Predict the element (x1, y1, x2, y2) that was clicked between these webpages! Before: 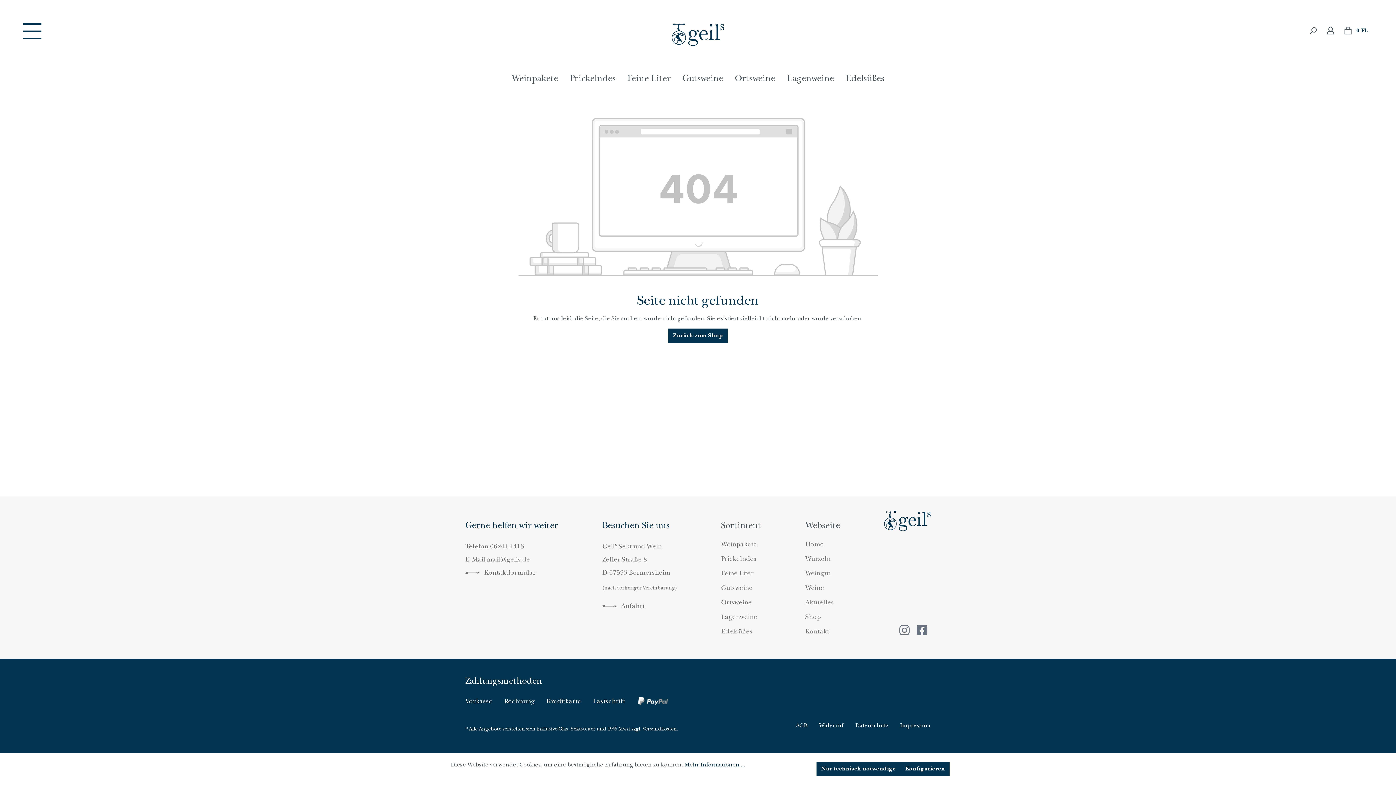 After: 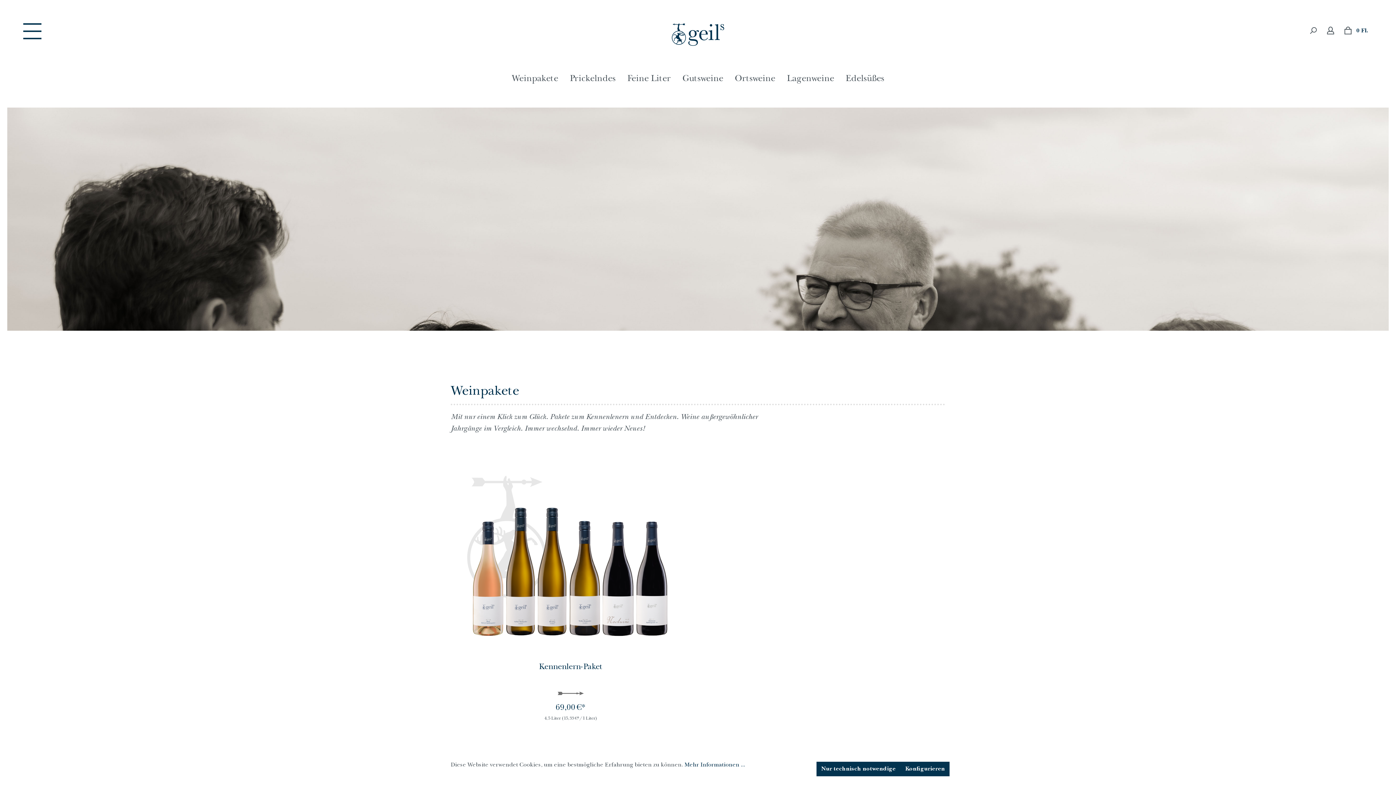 Action: label: Shop bbox: (805, 613, 840, 621)